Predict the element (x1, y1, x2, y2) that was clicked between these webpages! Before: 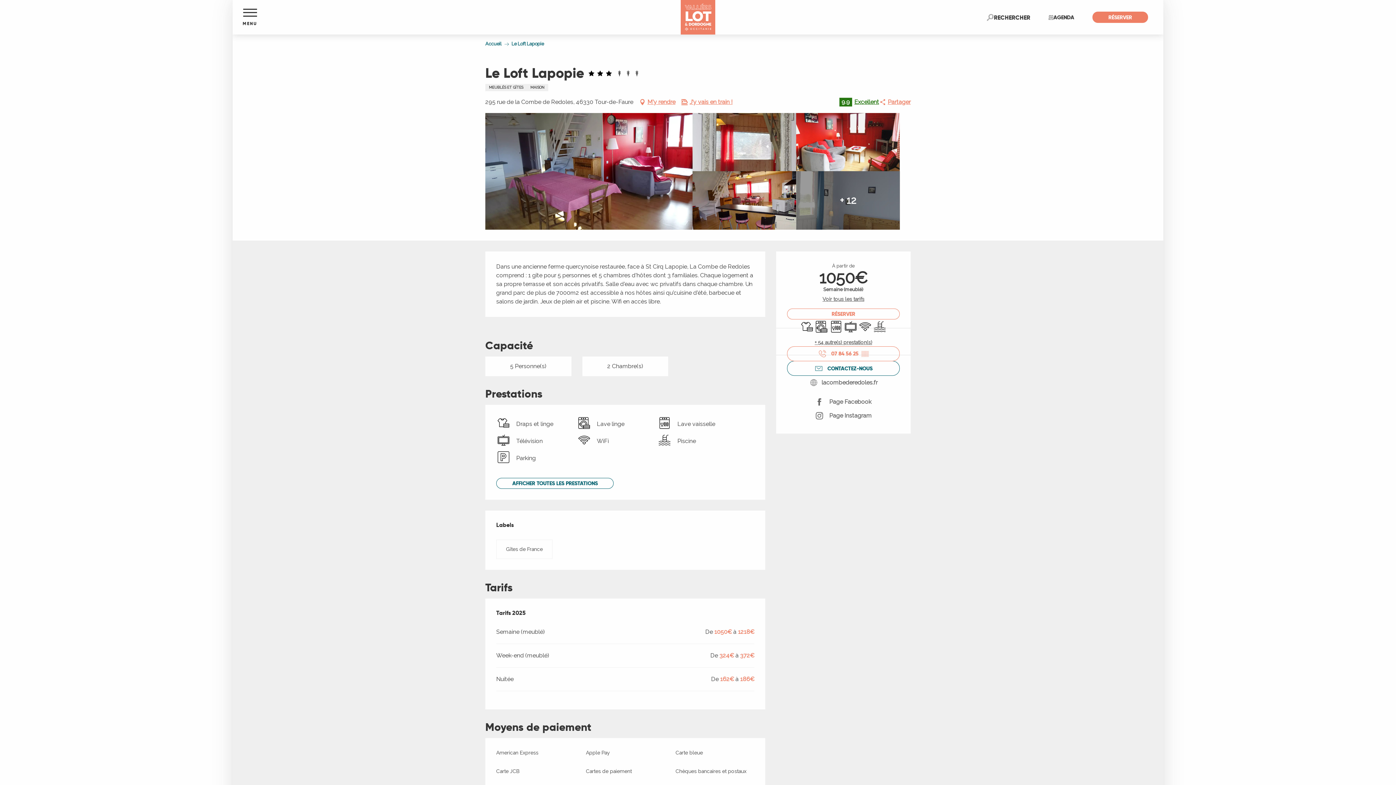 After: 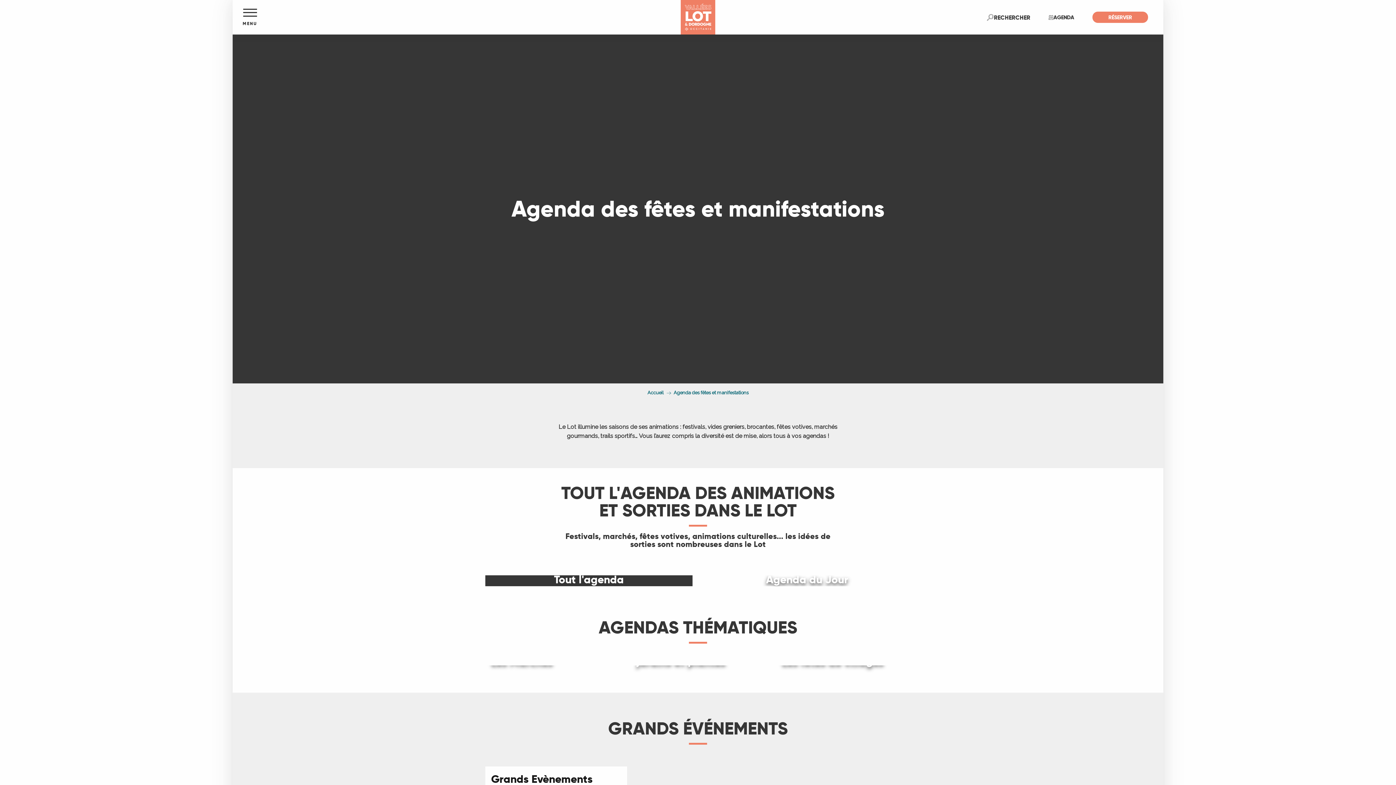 Action: label: AGENDA bbox: (1037, 11, 1085, 22)